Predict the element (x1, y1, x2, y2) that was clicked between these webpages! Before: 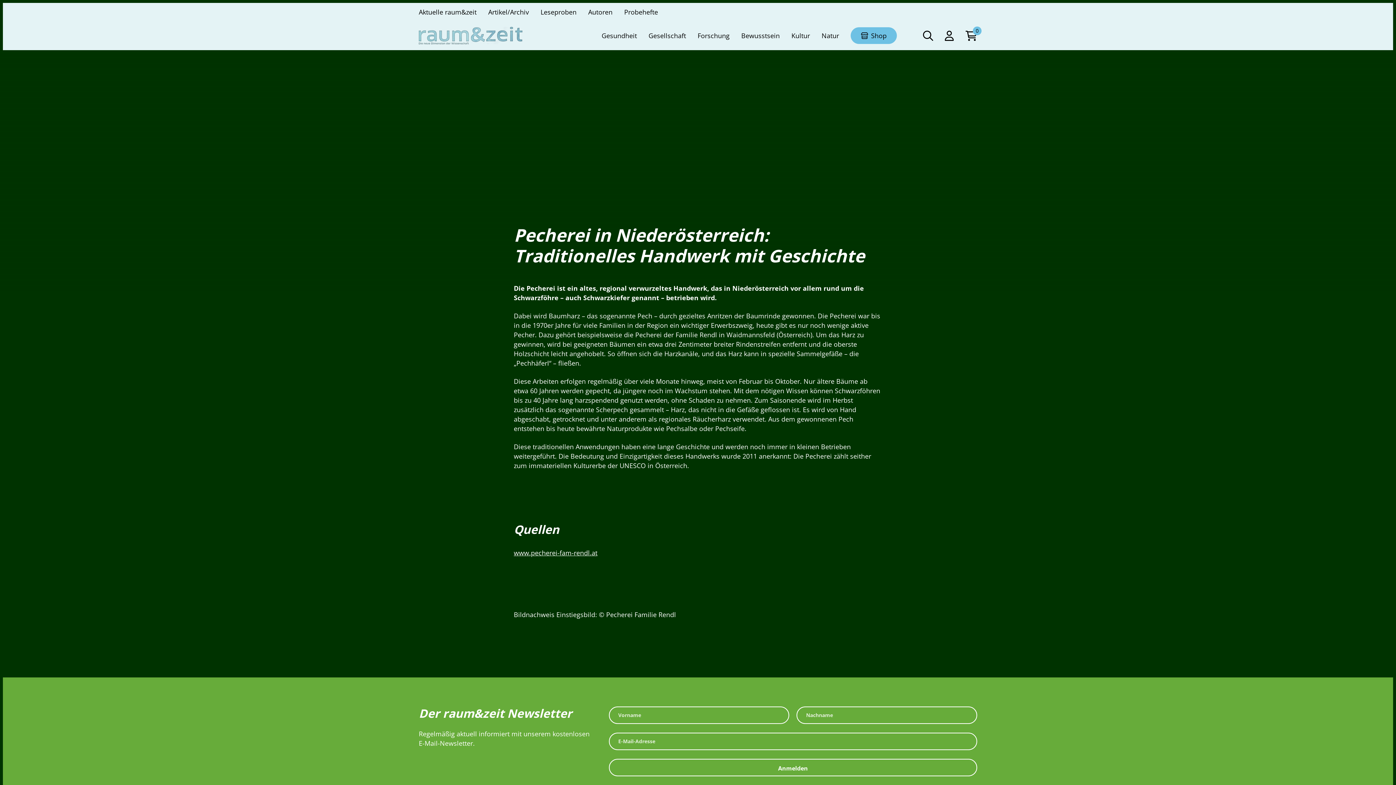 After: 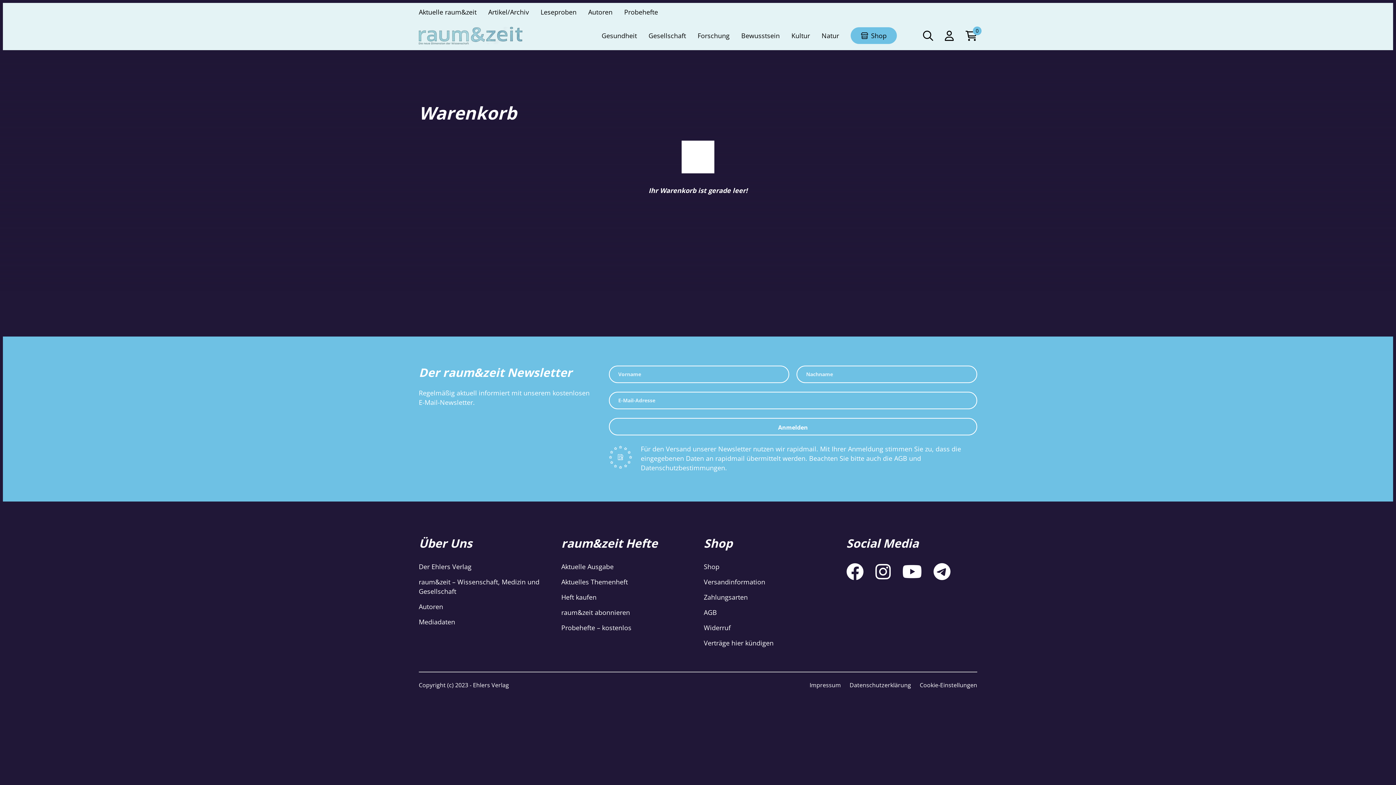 Action: label: 0 bbox: (965, 28, 977, 42)